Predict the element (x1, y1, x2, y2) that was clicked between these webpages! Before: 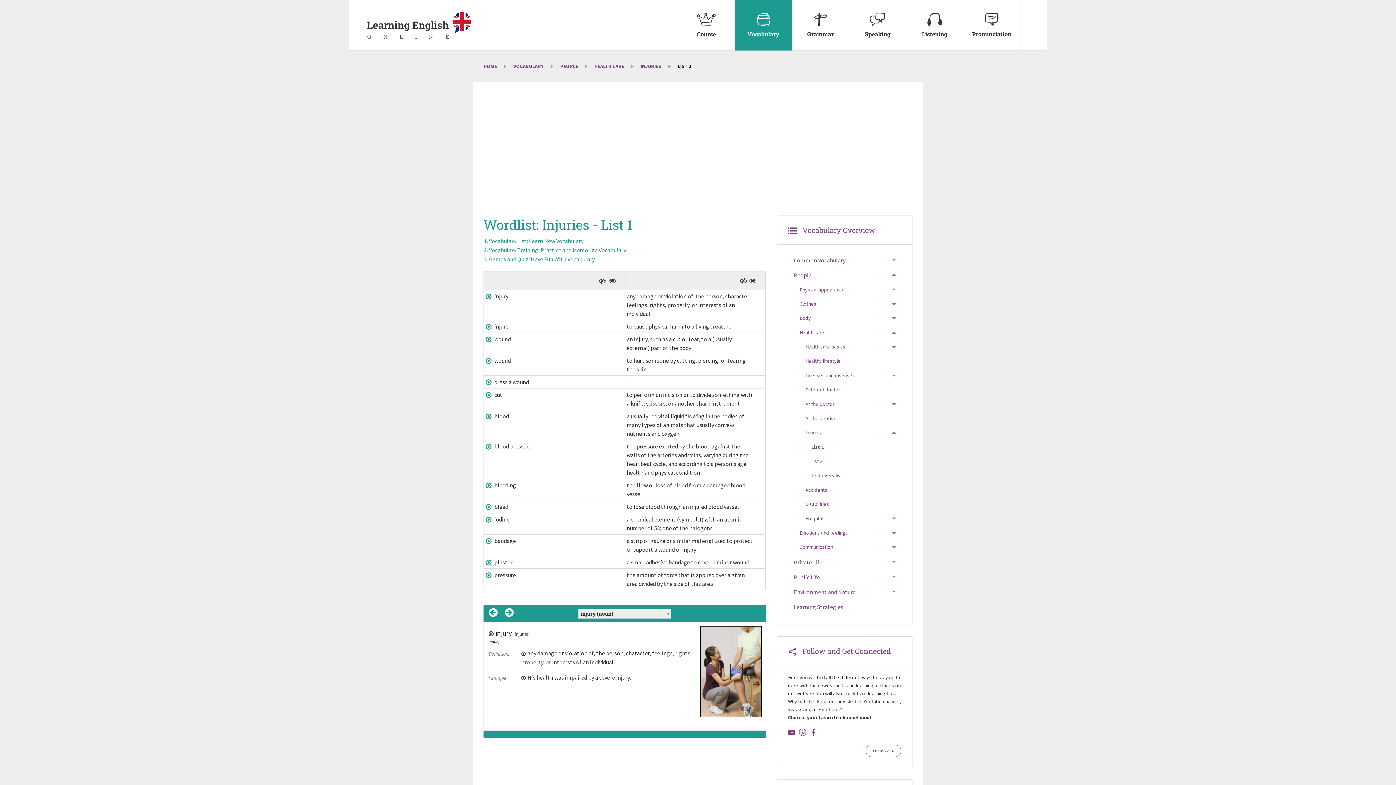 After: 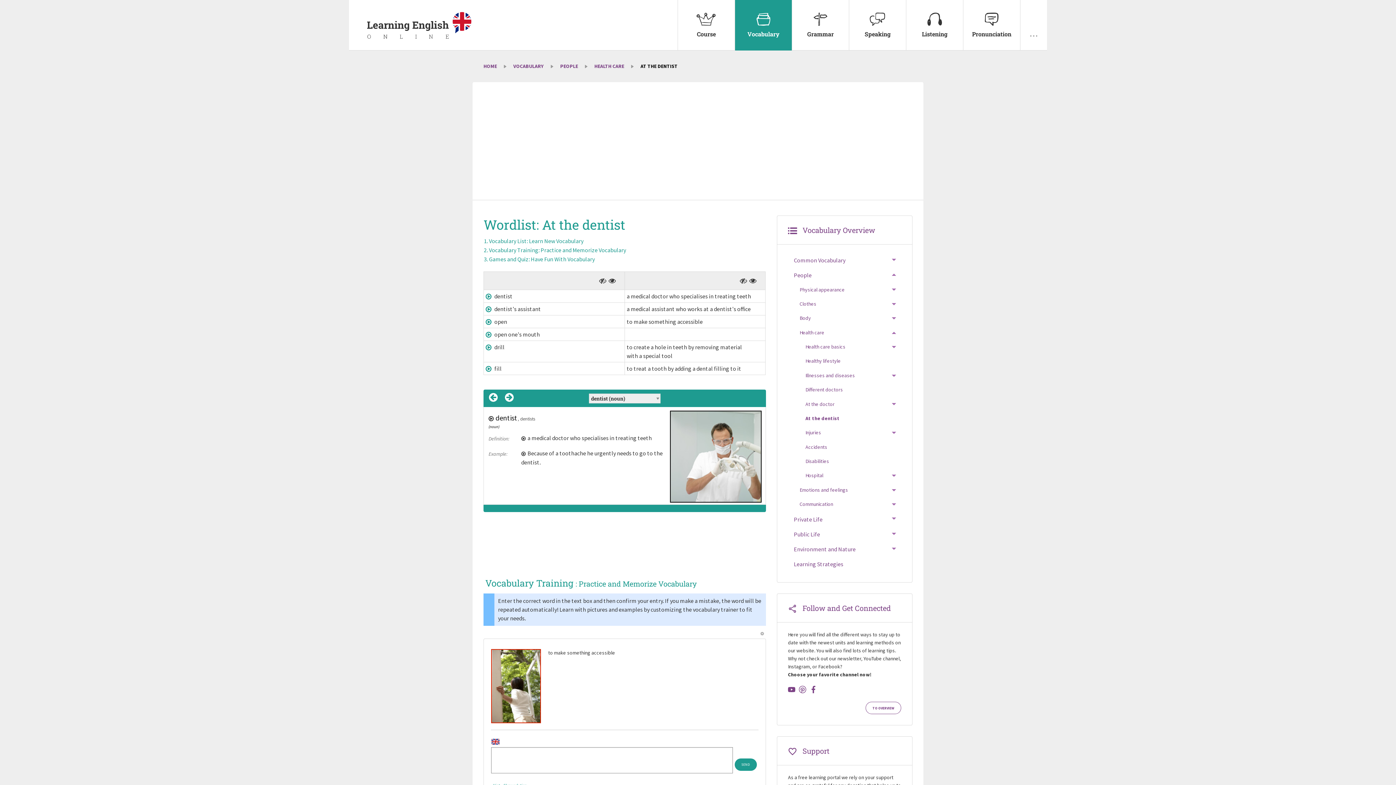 Action: bbox: (799, 411, 901, 425) label: At the dentist